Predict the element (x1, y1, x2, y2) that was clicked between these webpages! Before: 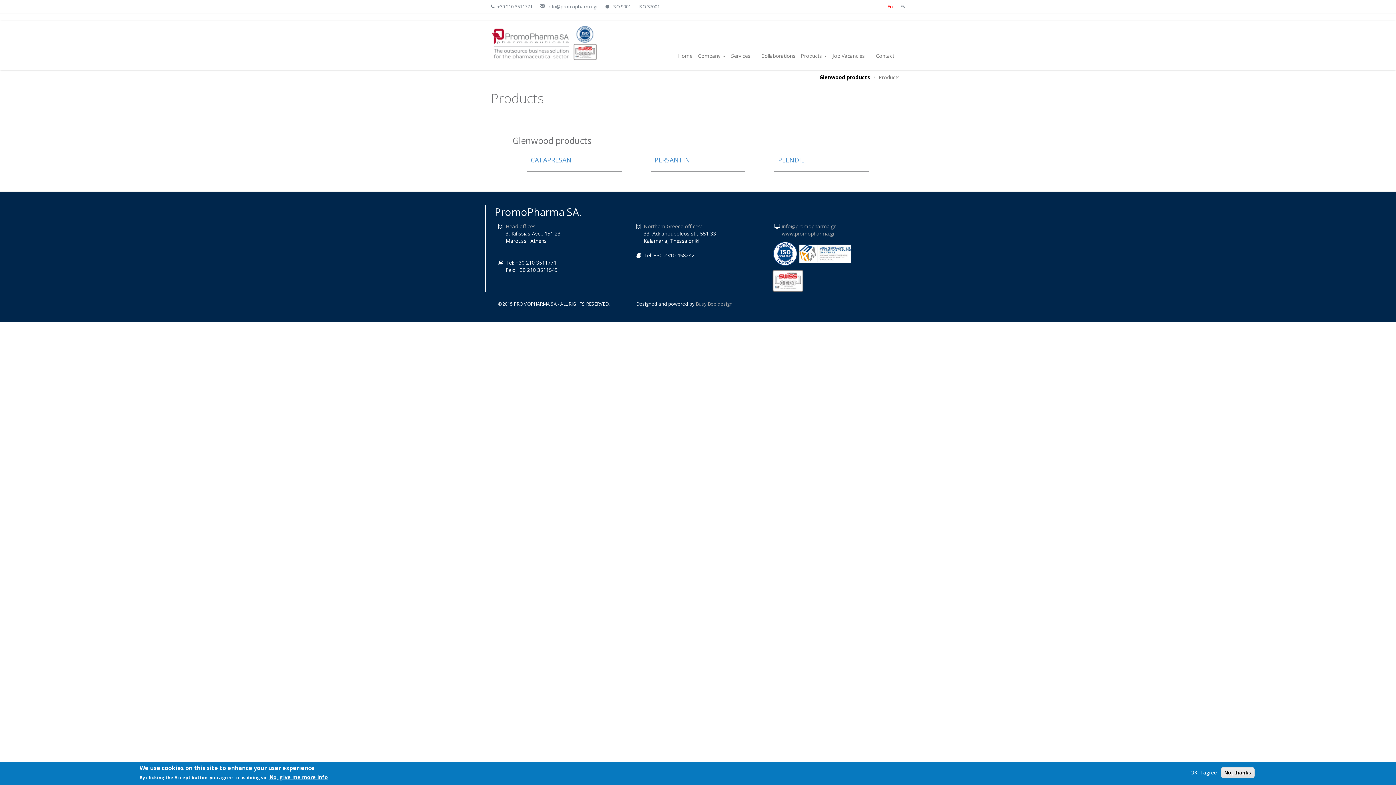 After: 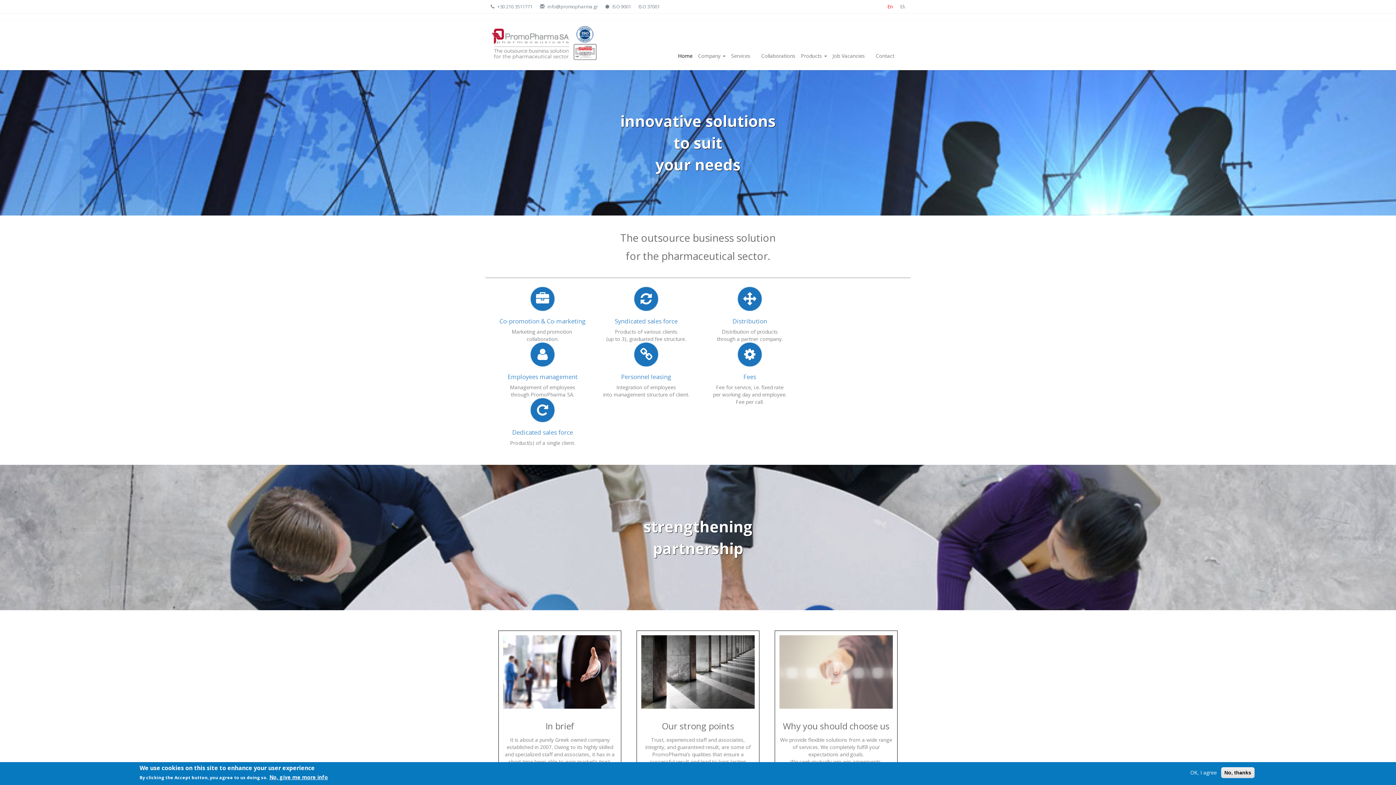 Action: bbox: (490, 24, 603, 62)